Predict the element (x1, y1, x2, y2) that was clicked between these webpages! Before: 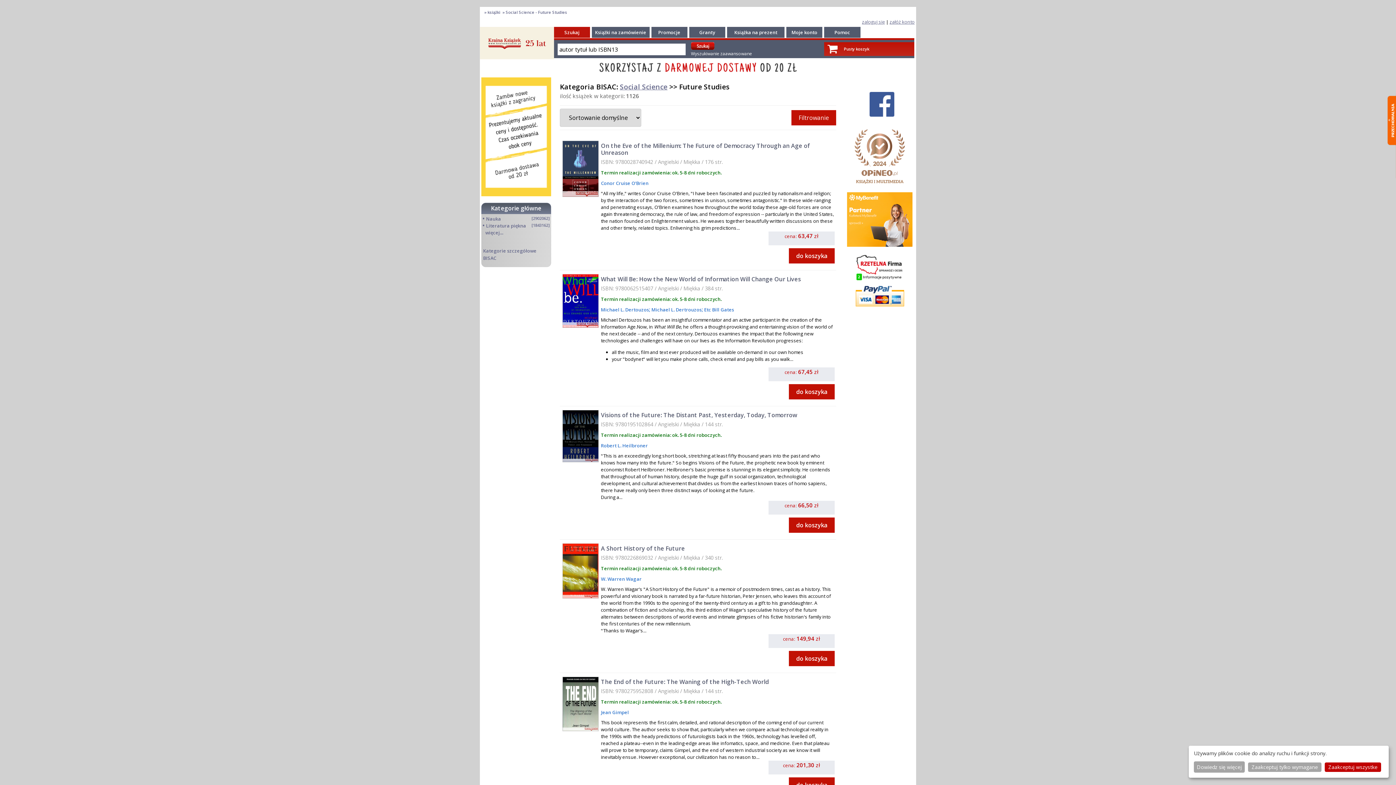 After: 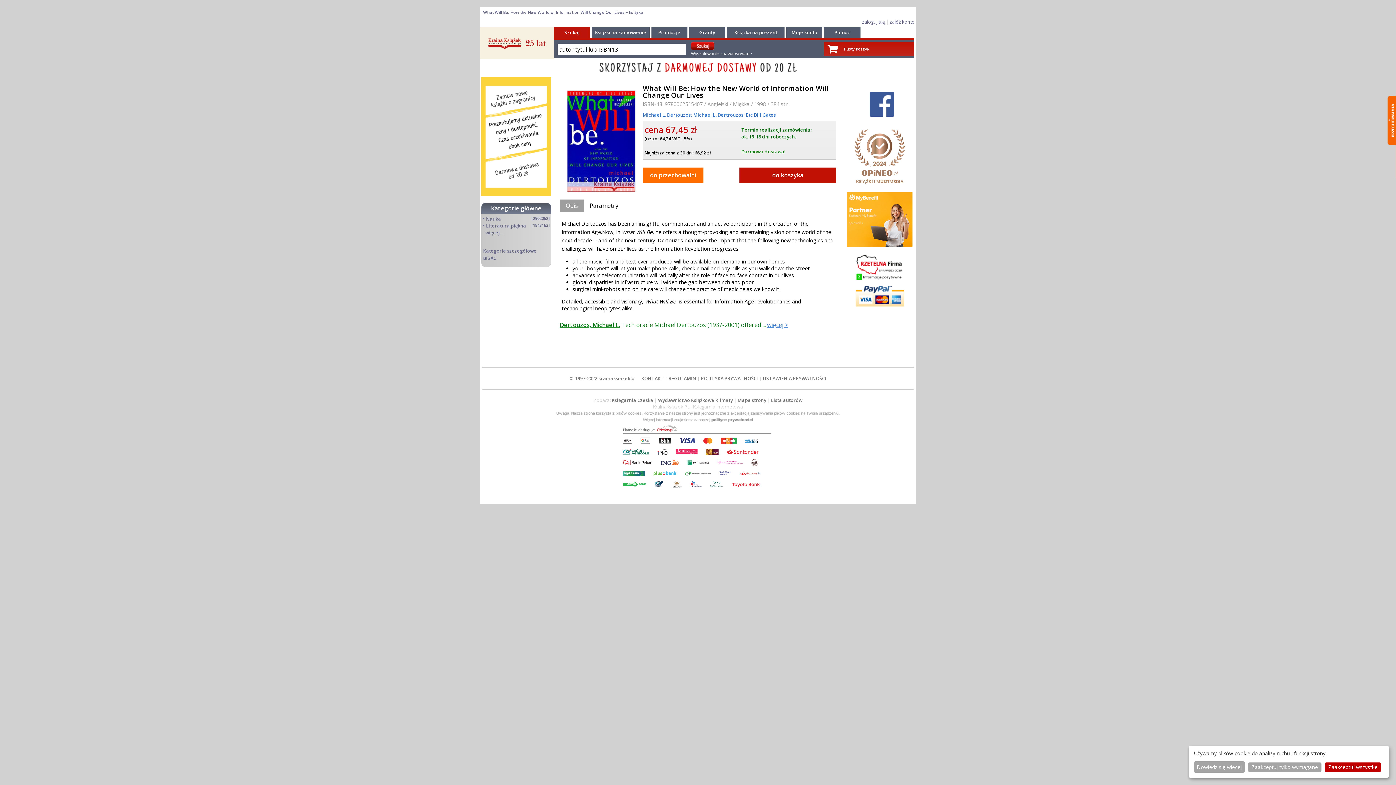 Action: bbox: (601, 273, 801, 285) label: What Will Be: How the New World of Information Will Change Our Lives